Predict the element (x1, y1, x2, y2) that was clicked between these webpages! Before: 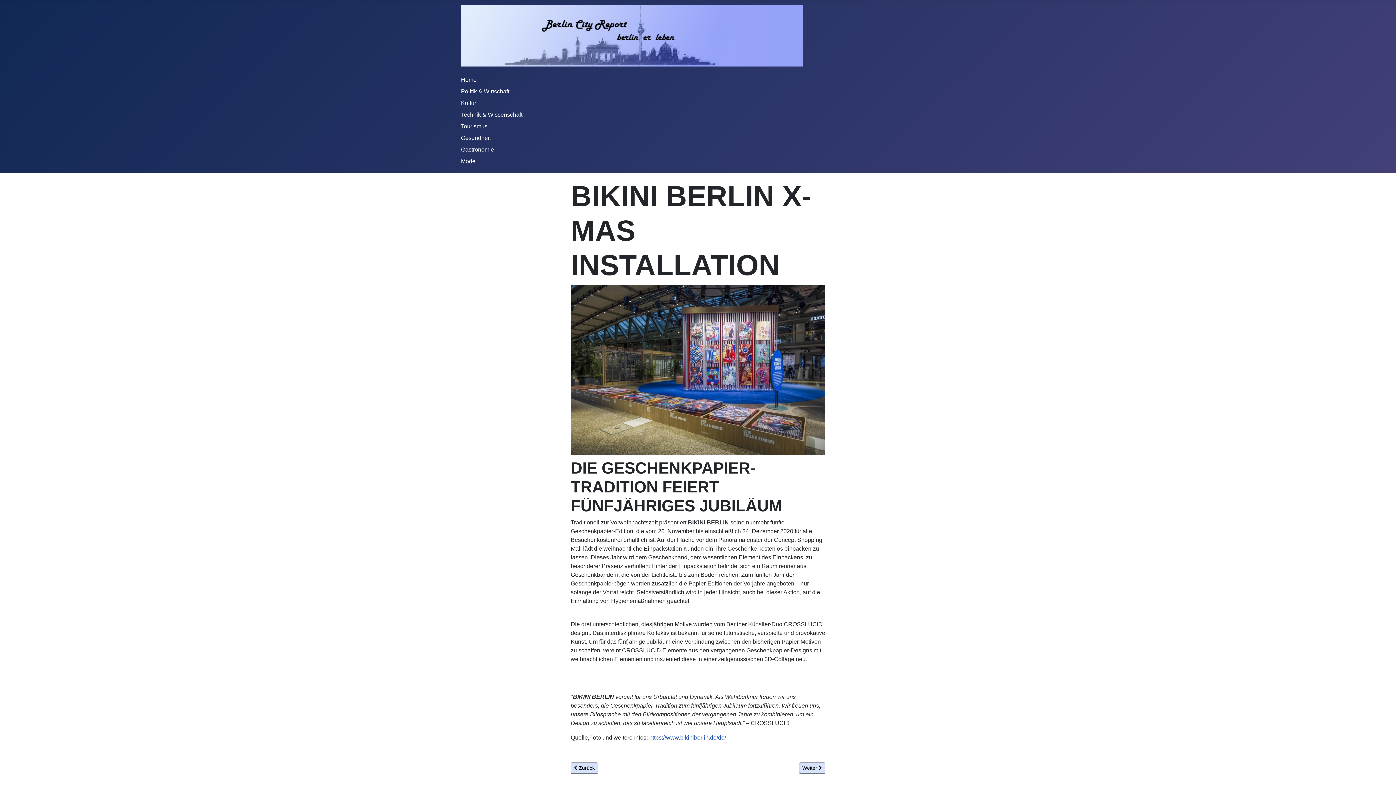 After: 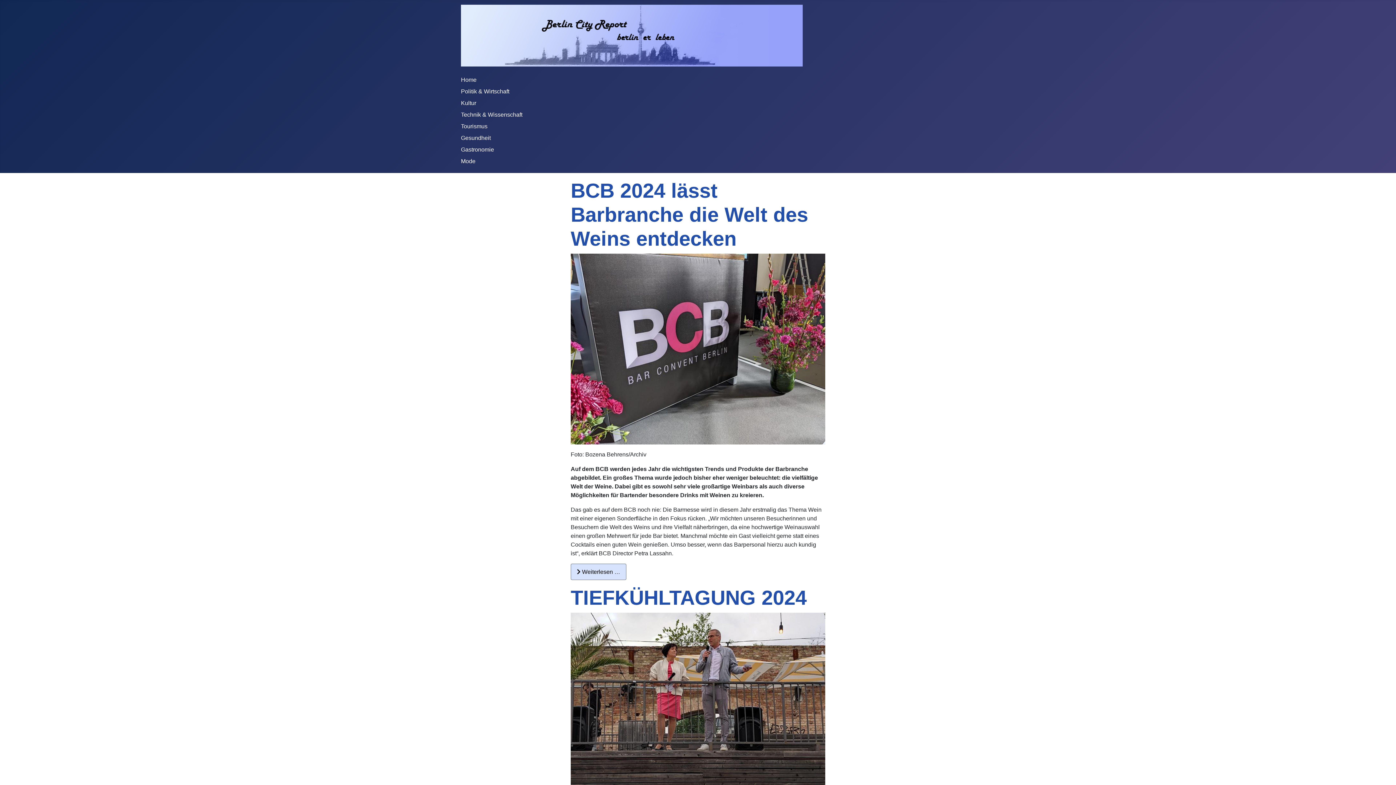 Action: label: Gastronomie bbox: (461, 146, 494, 152)